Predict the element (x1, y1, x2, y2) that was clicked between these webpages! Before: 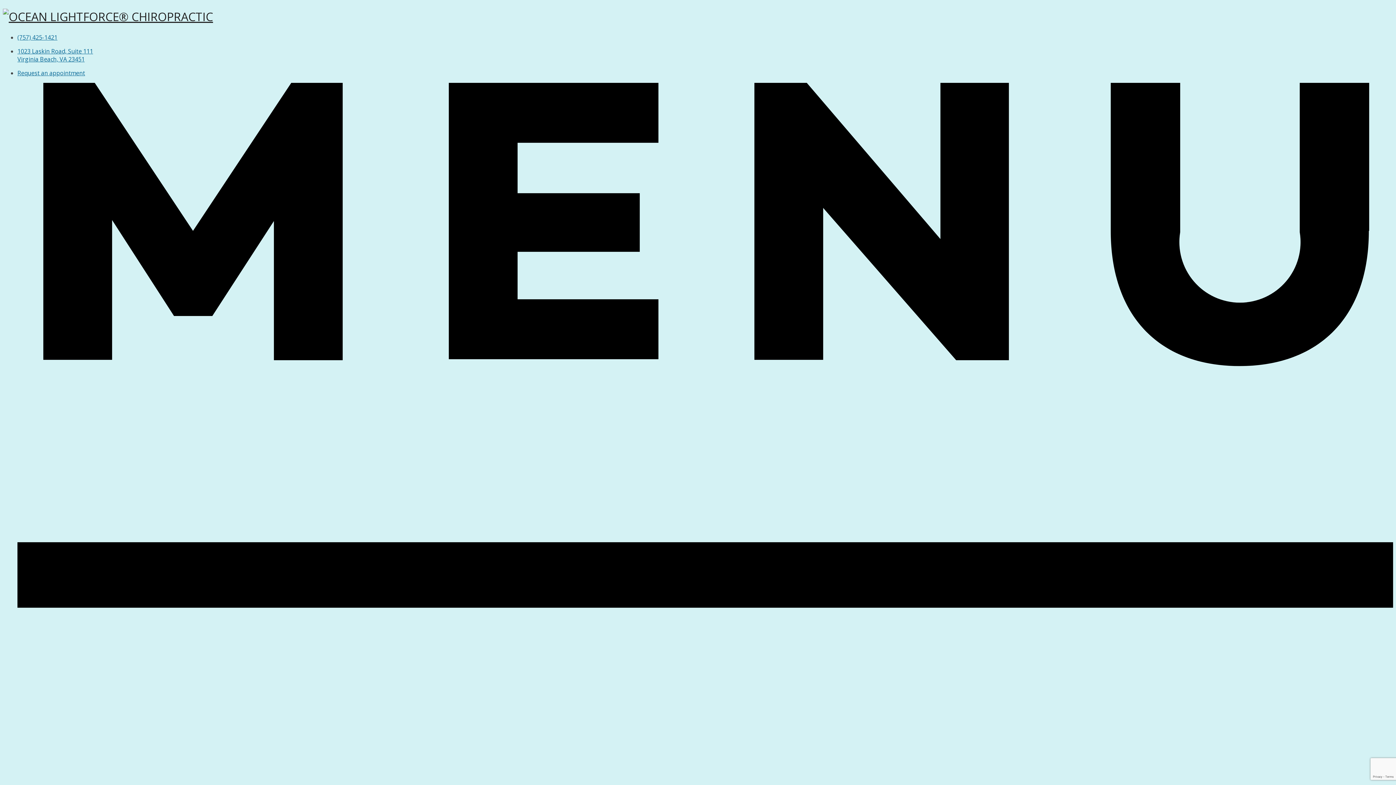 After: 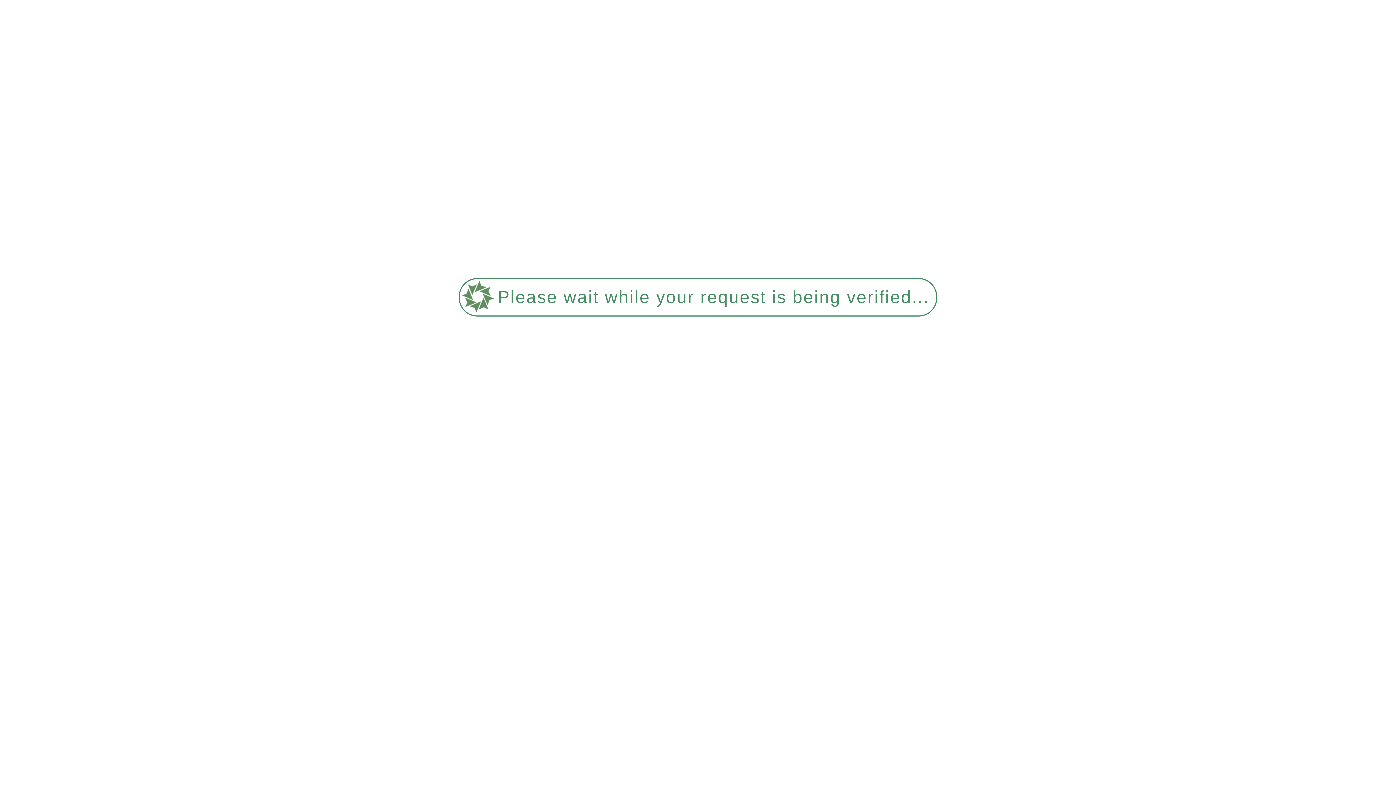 Action: bbox: (2, 8, 213, 24)